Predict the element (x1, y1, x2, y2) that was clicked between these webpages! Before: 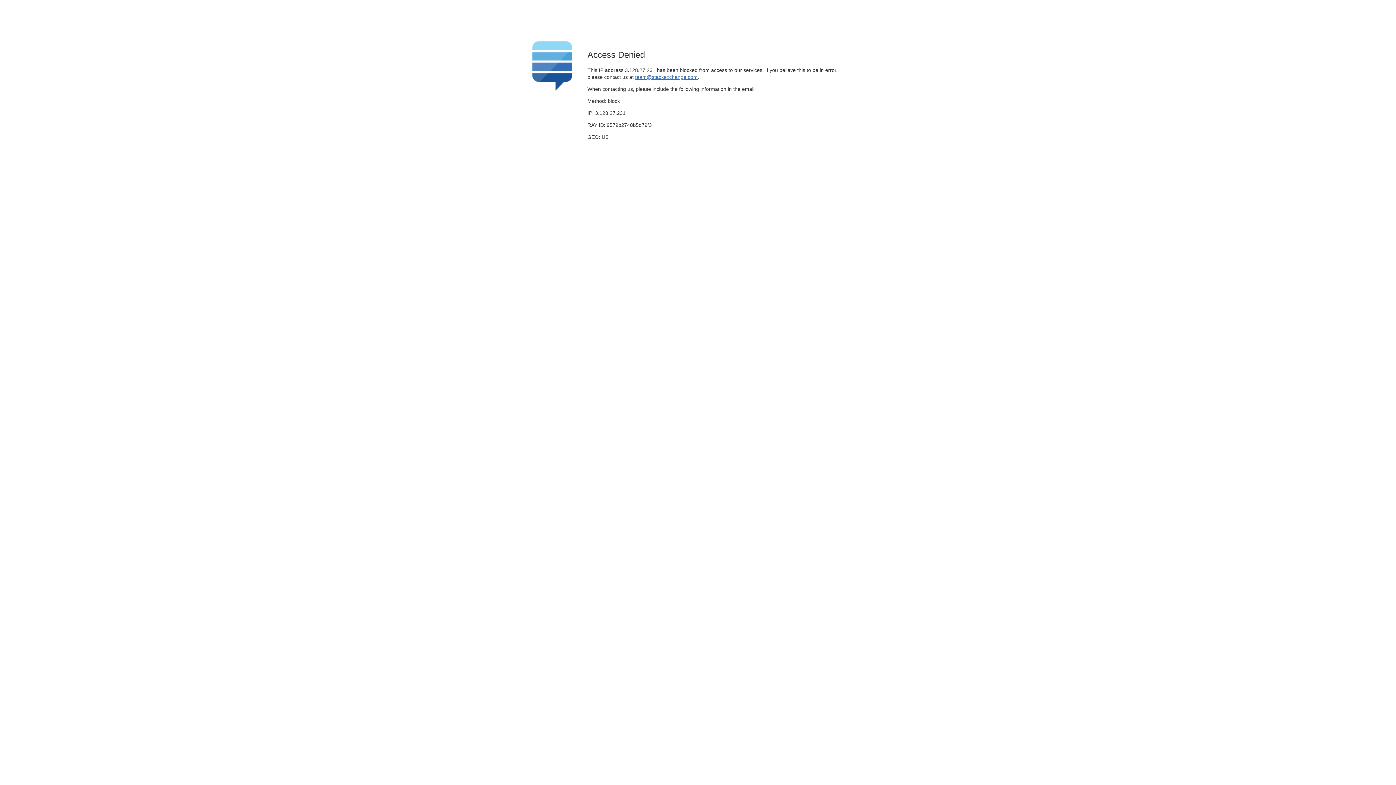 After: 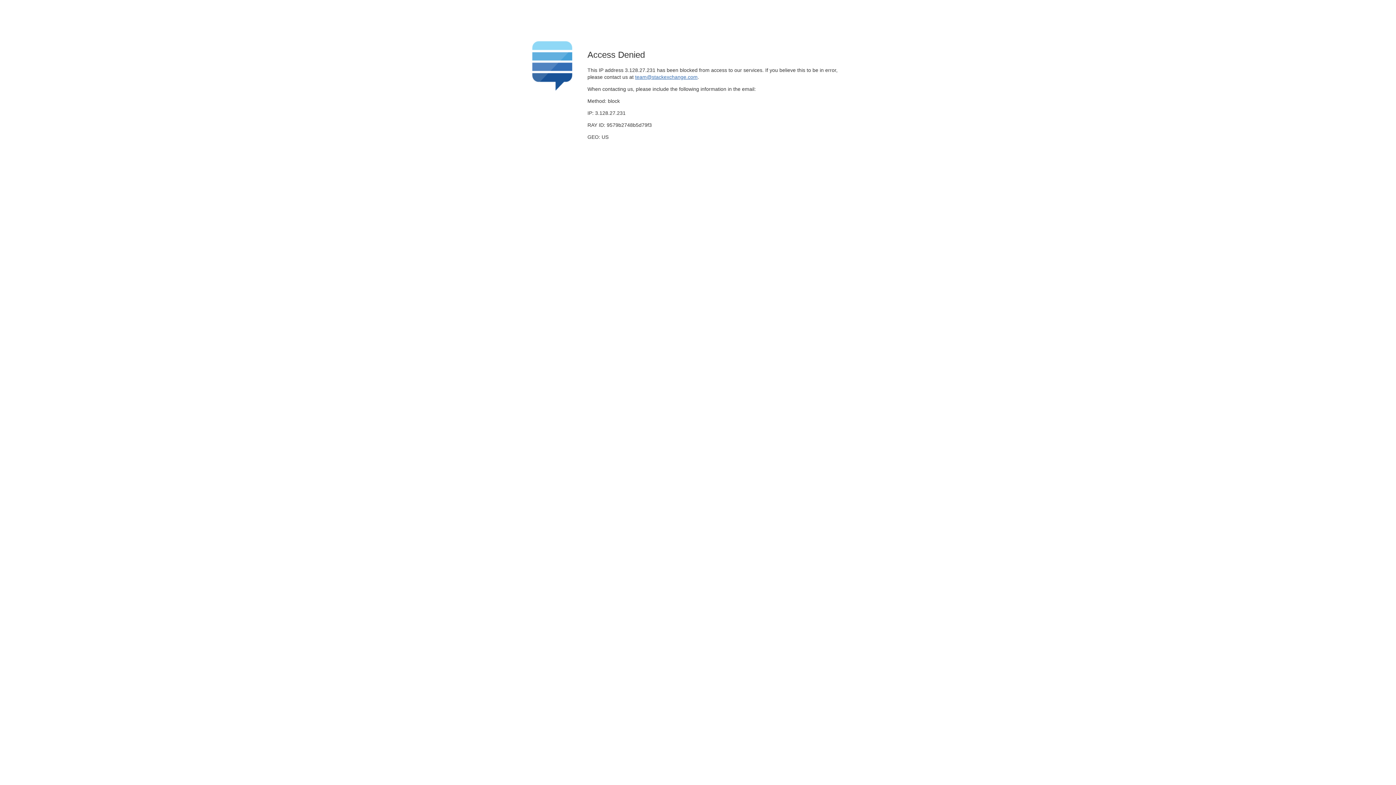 Action: label: team@stackexchange.com bbox: (635, 74, 697, 79)